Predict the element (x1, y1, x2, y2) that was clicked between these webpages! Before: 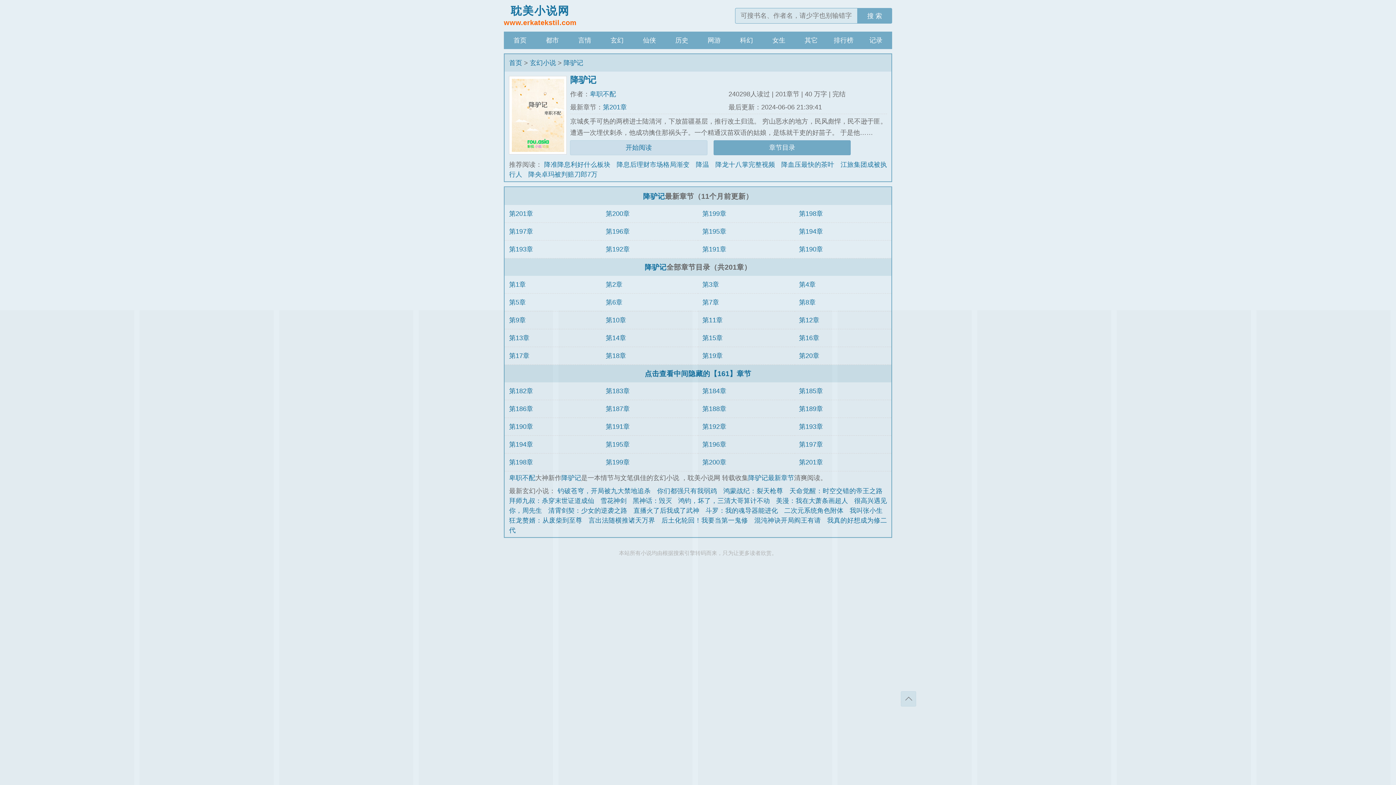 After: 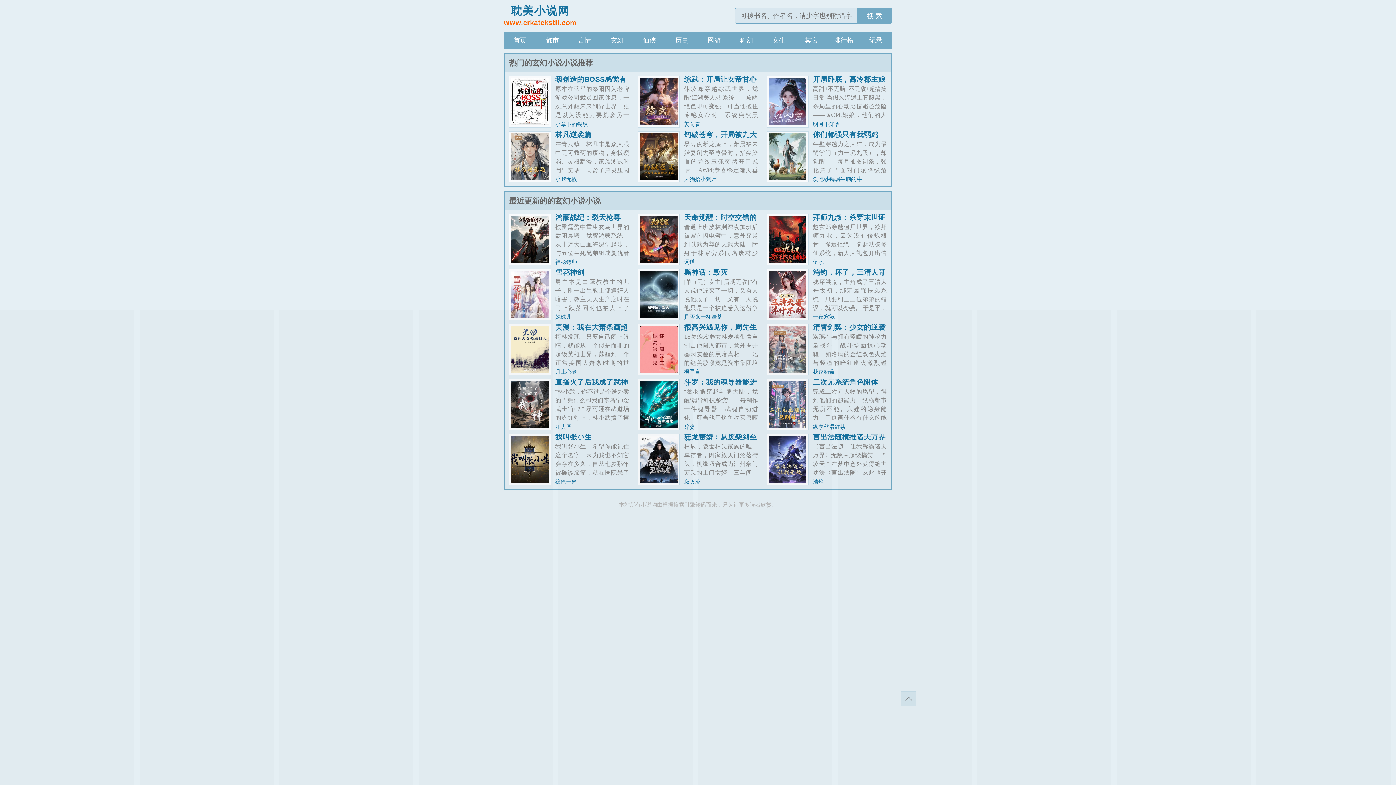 Action: label: 玄幻小说 bbox: (529, 59, 556, 66)